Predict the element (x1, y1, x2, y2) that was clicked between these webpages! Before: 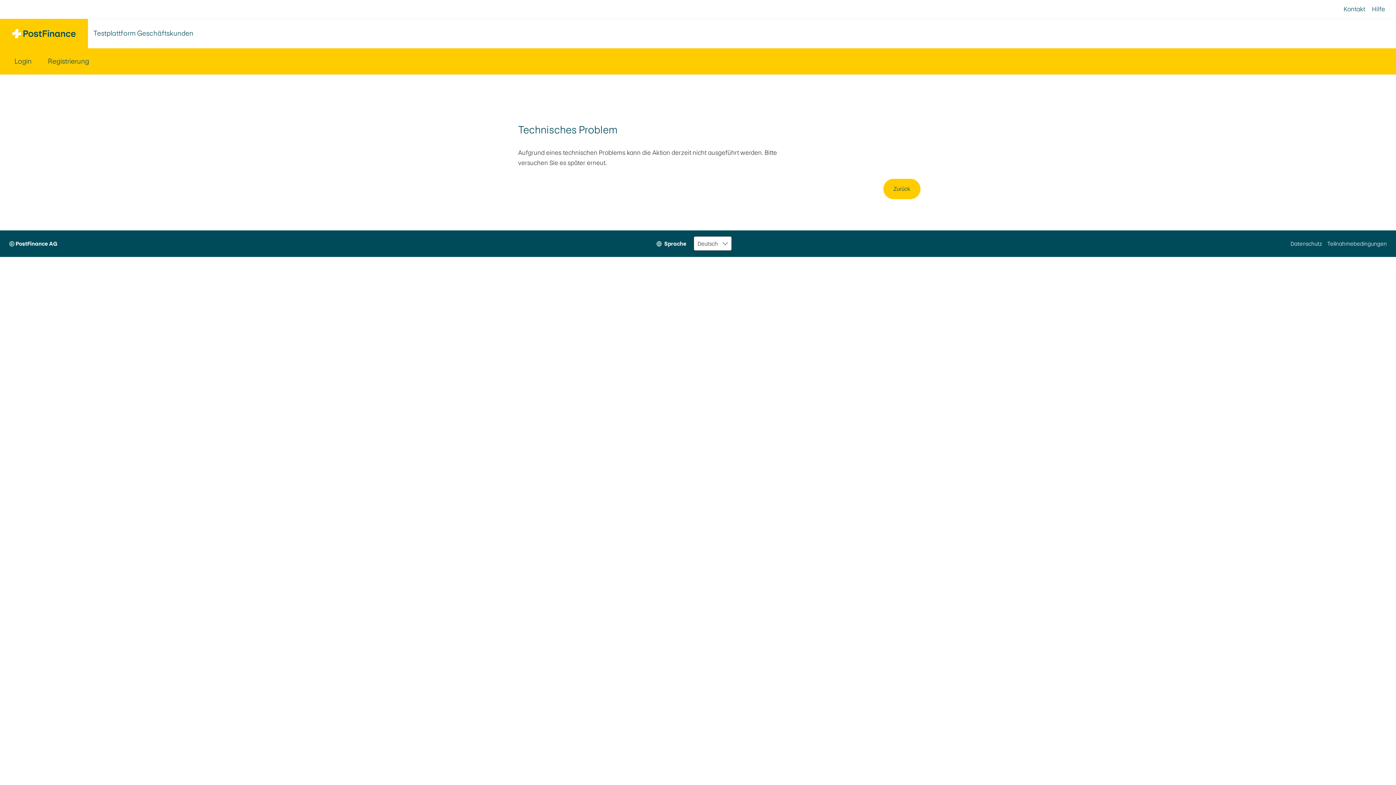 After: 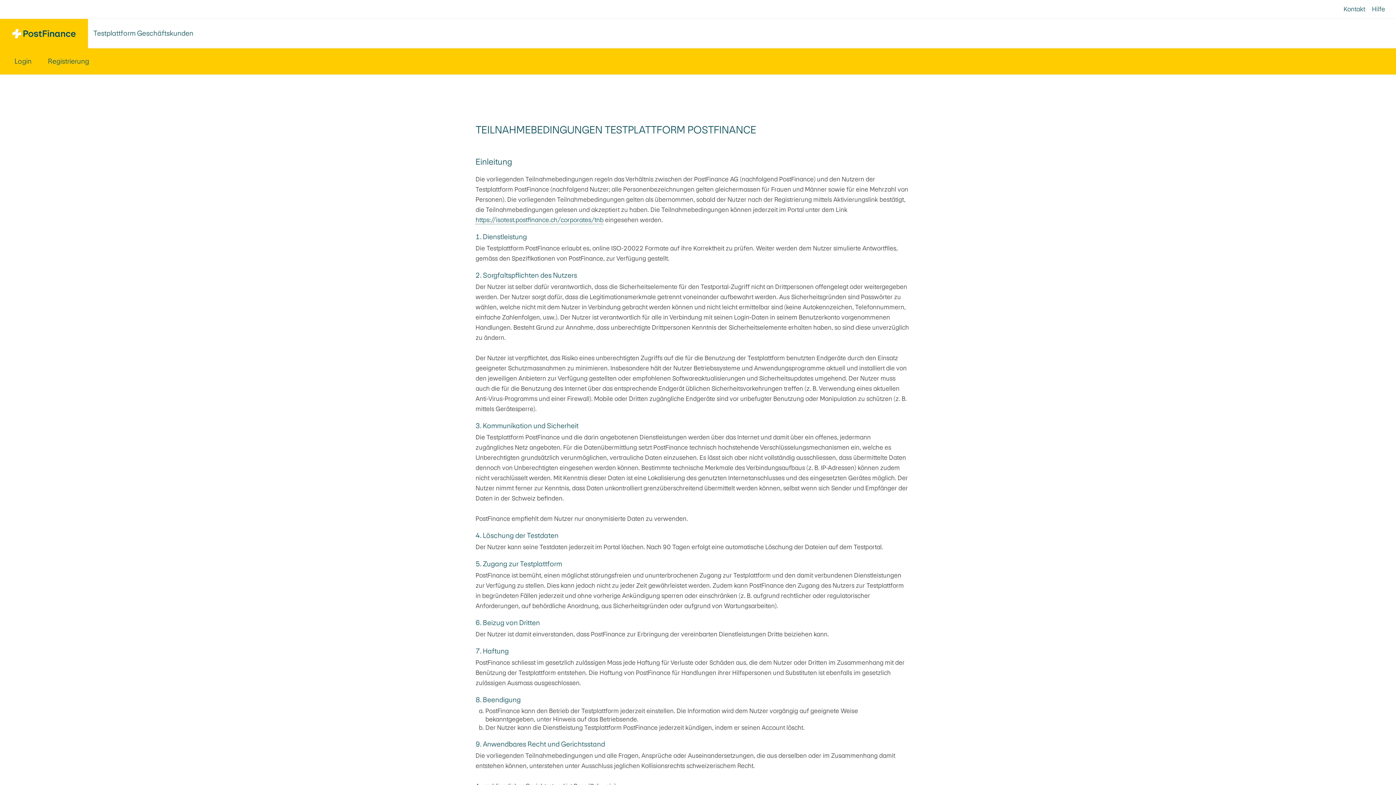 Action: bbox: (1327, 230, 1387, 257) label: Teilnahmebedingungen